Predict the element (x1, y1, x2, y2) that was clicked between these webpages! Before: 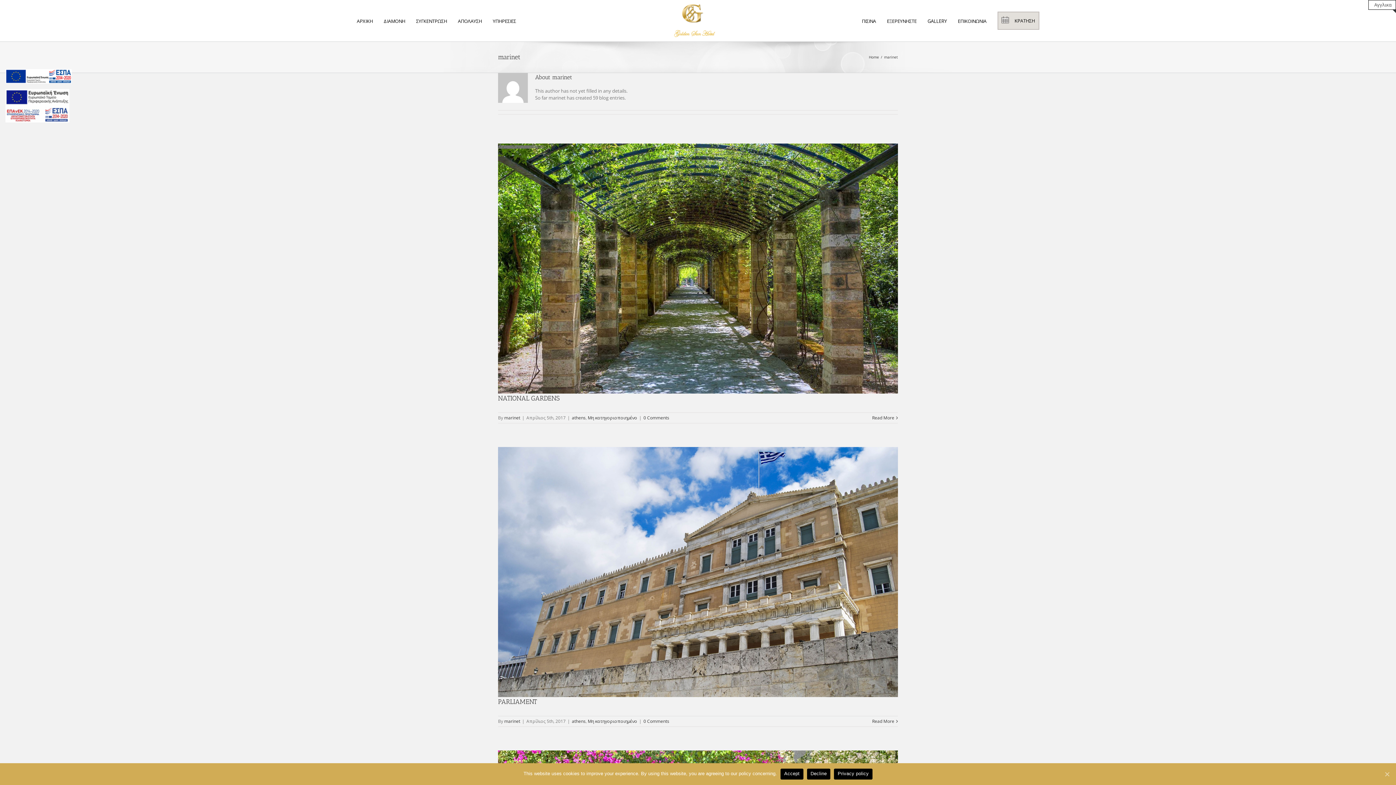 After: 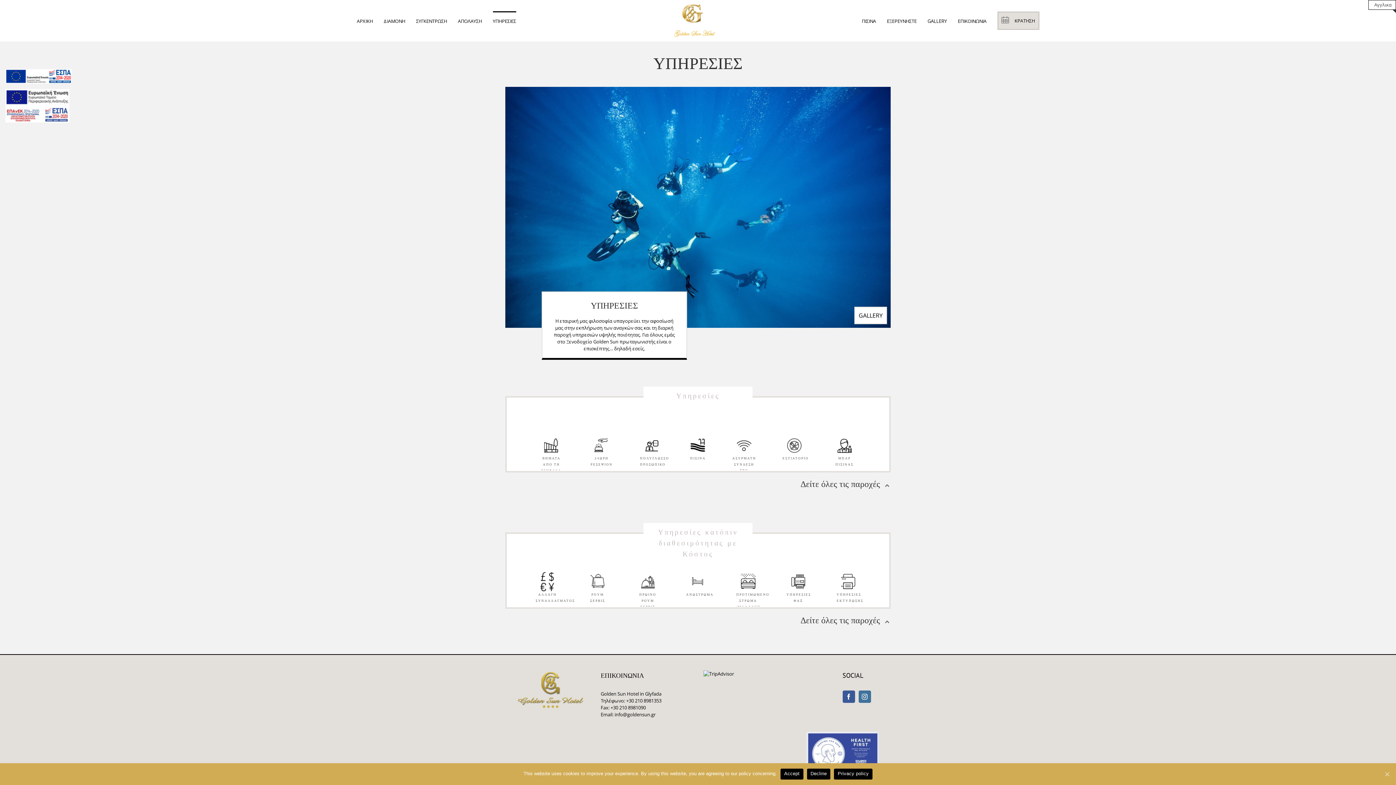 Action: bbox: (492, 11, 516, 30) label: ΥΠΗΡΕΣΙΕΣ